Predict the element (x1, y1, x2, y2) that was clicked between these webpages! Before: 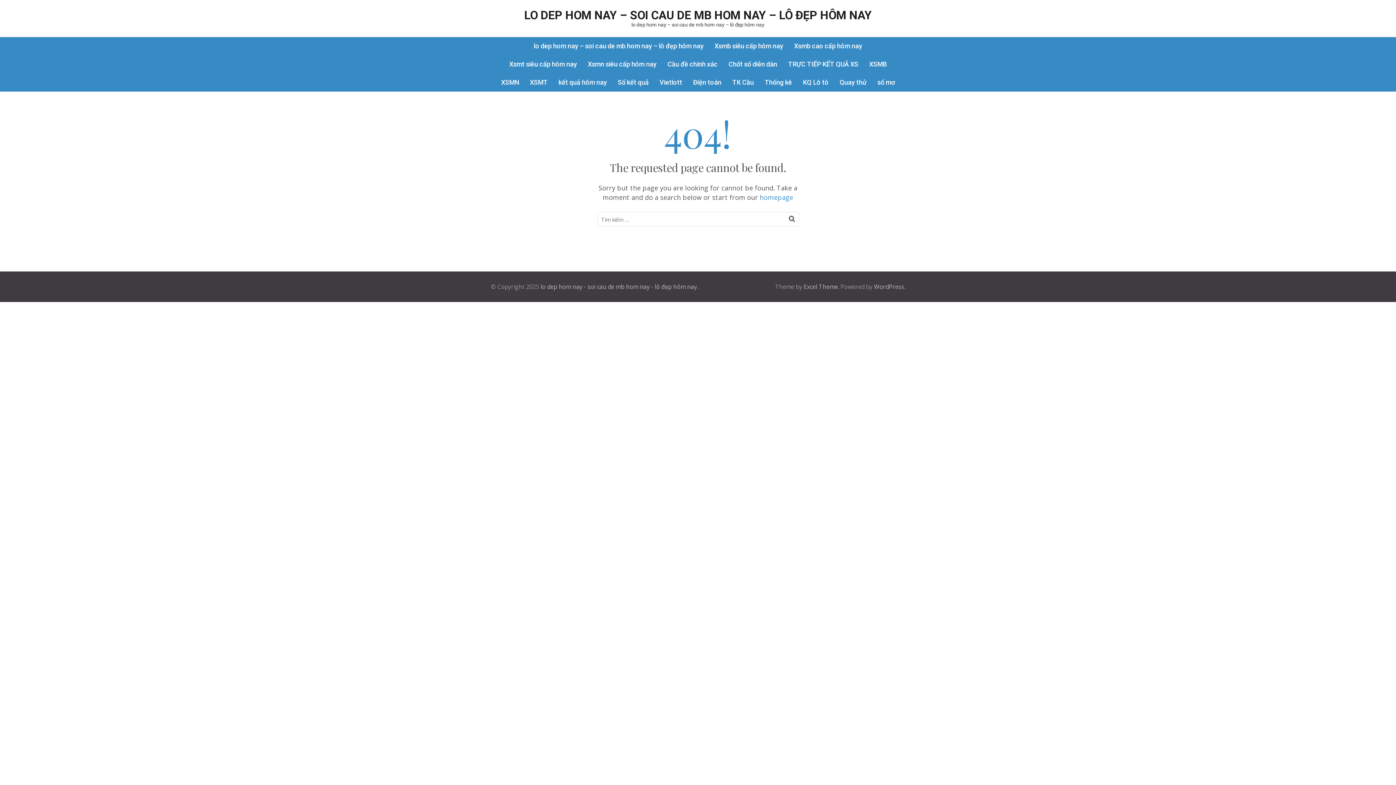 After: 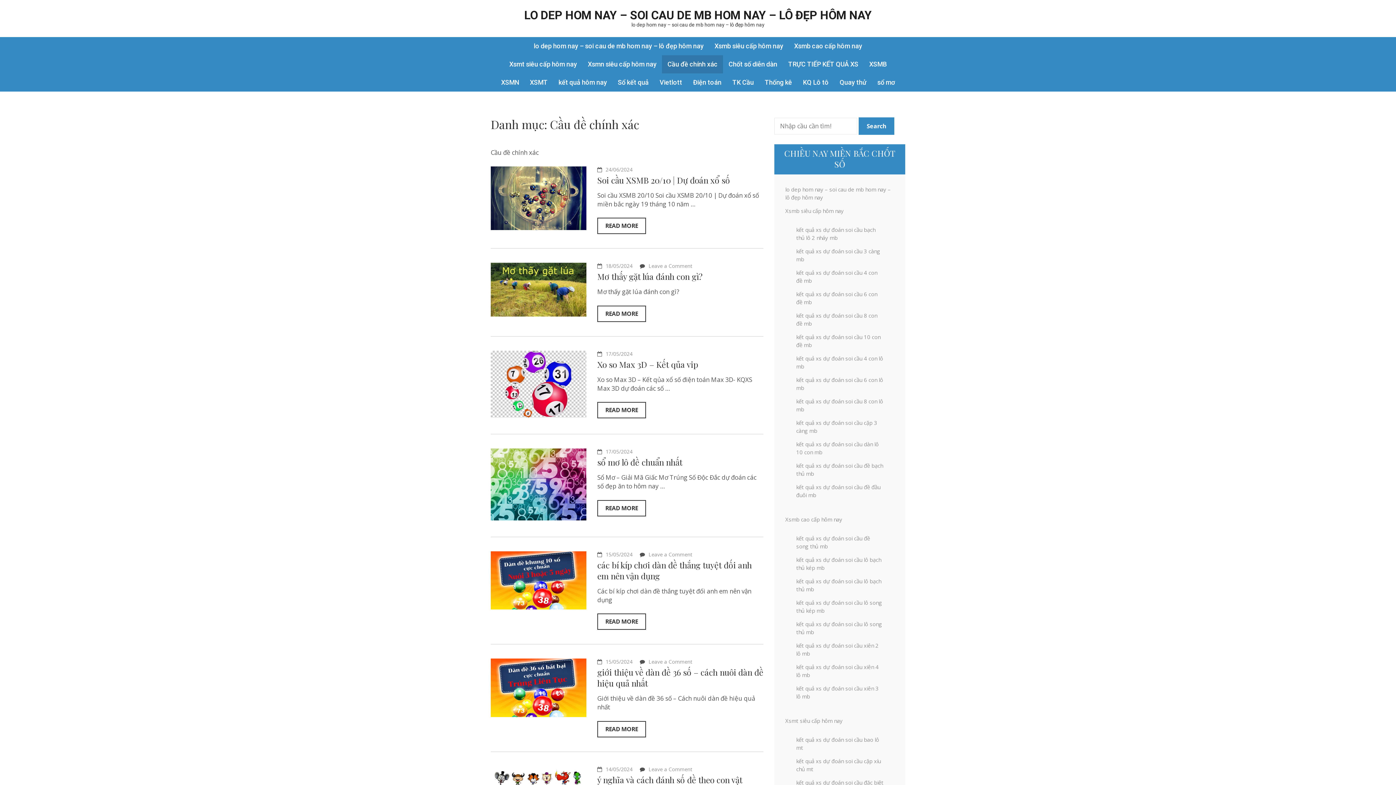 Action: label: Cầu đề chính xác bbox: (662, 55, 723, 73)